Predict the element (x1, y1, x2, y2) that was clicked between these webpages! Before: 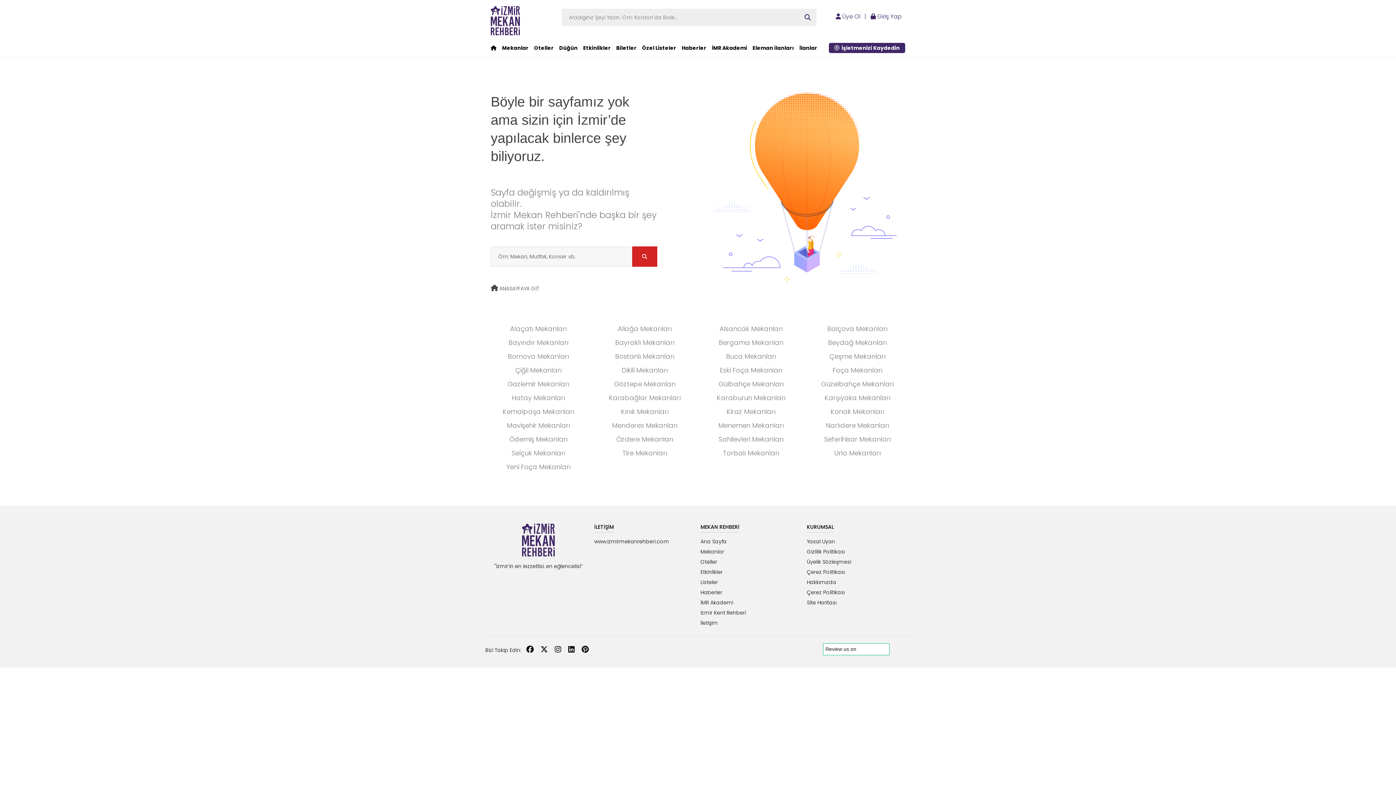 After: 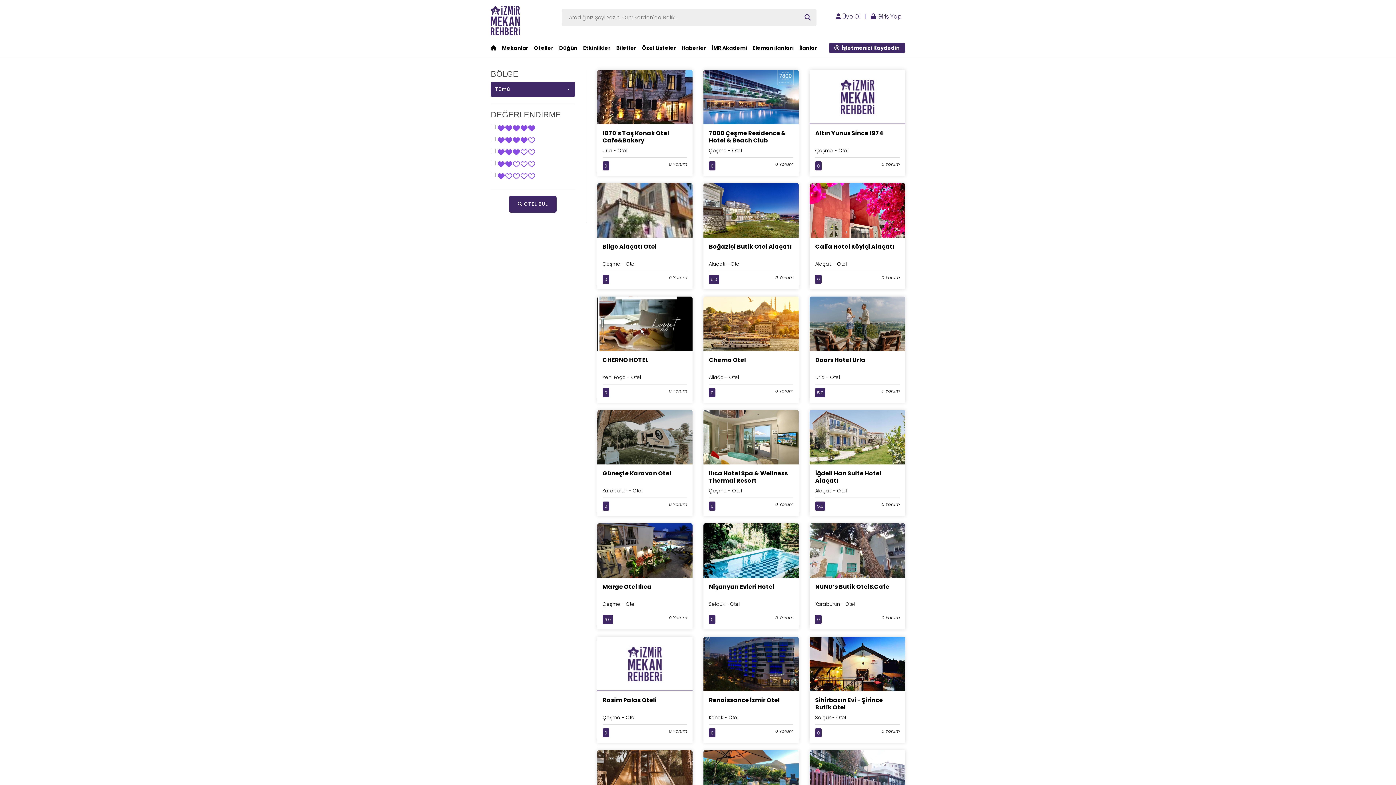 Action: label: Oteller bbox: (534, 44, 553, 51)